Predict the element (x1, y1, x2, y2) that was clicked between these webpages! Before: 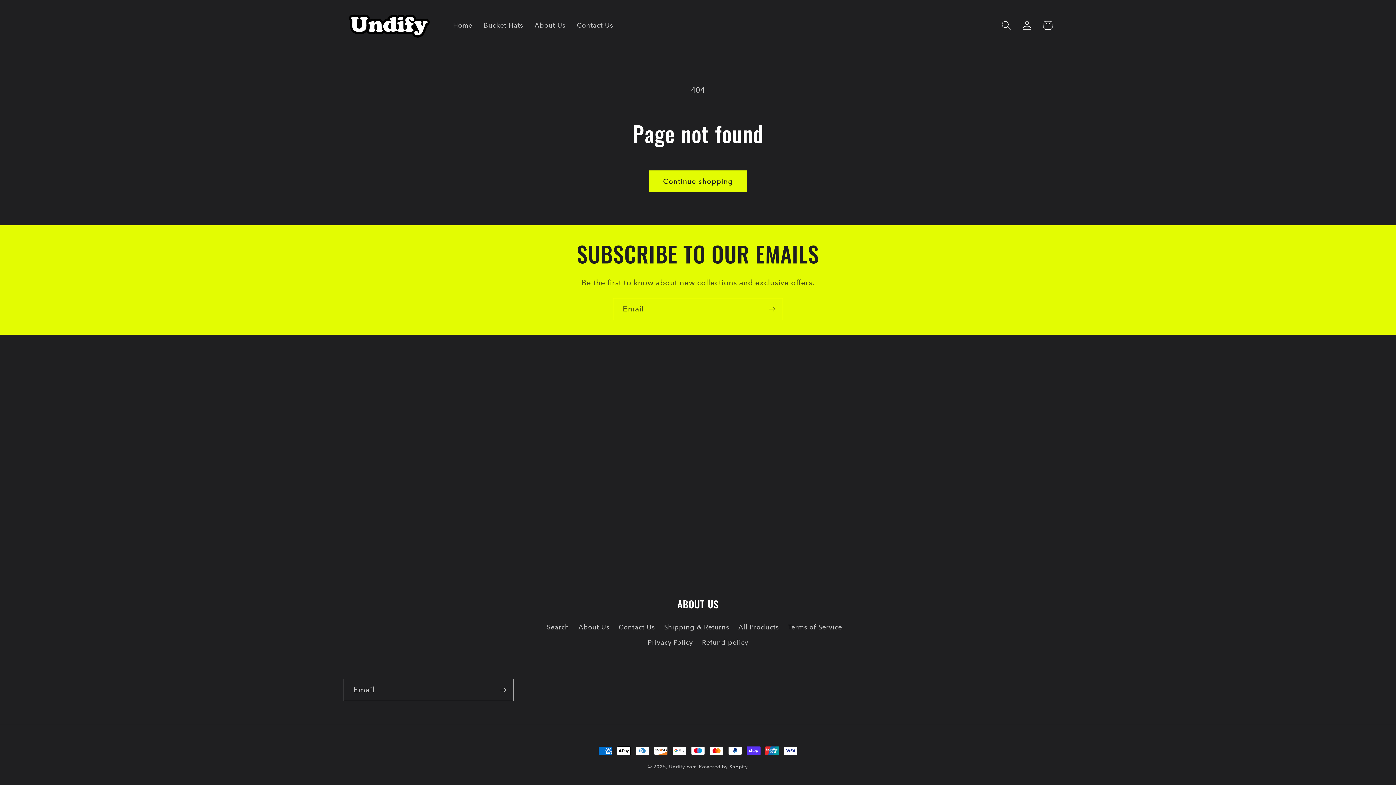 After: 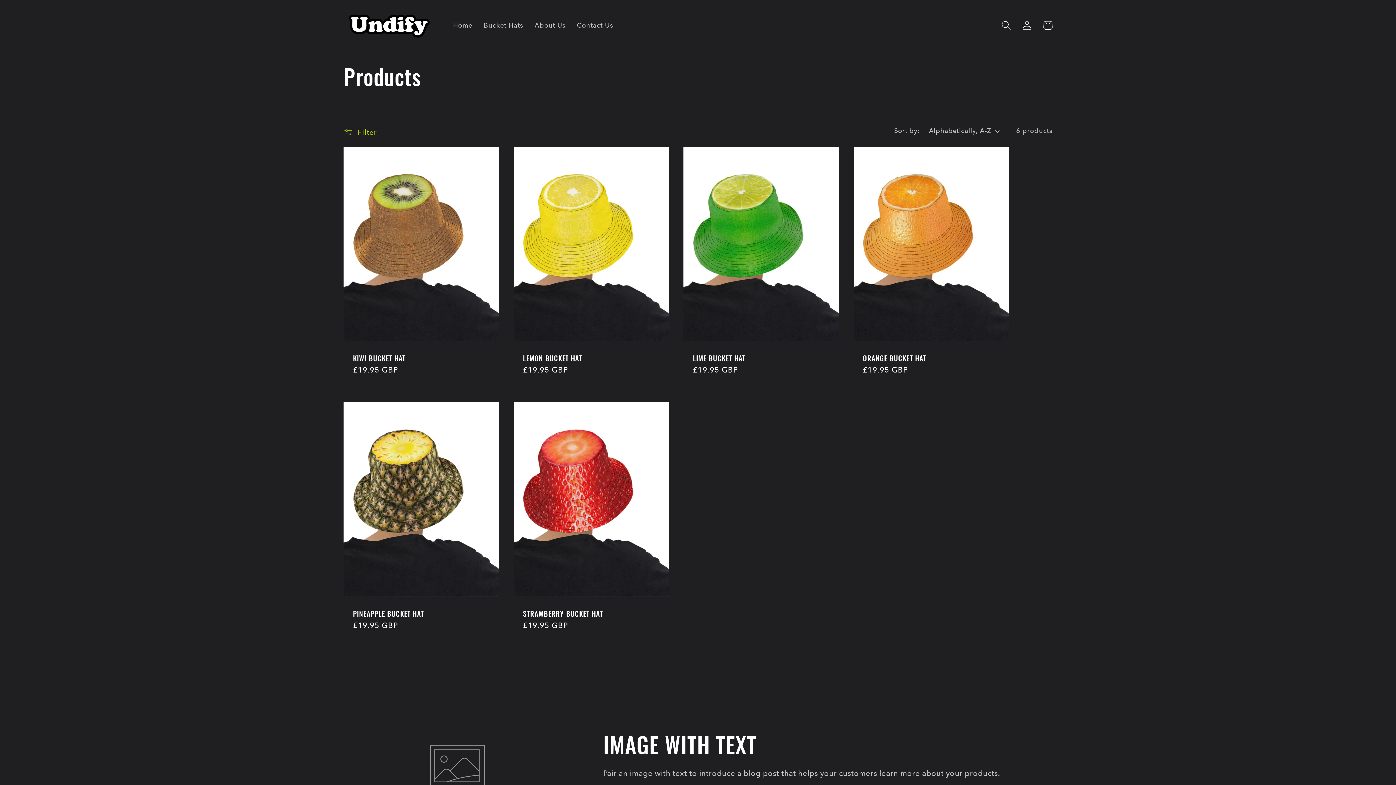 Action: bbox: (649, 170, 747, 192) label: Continue shopping